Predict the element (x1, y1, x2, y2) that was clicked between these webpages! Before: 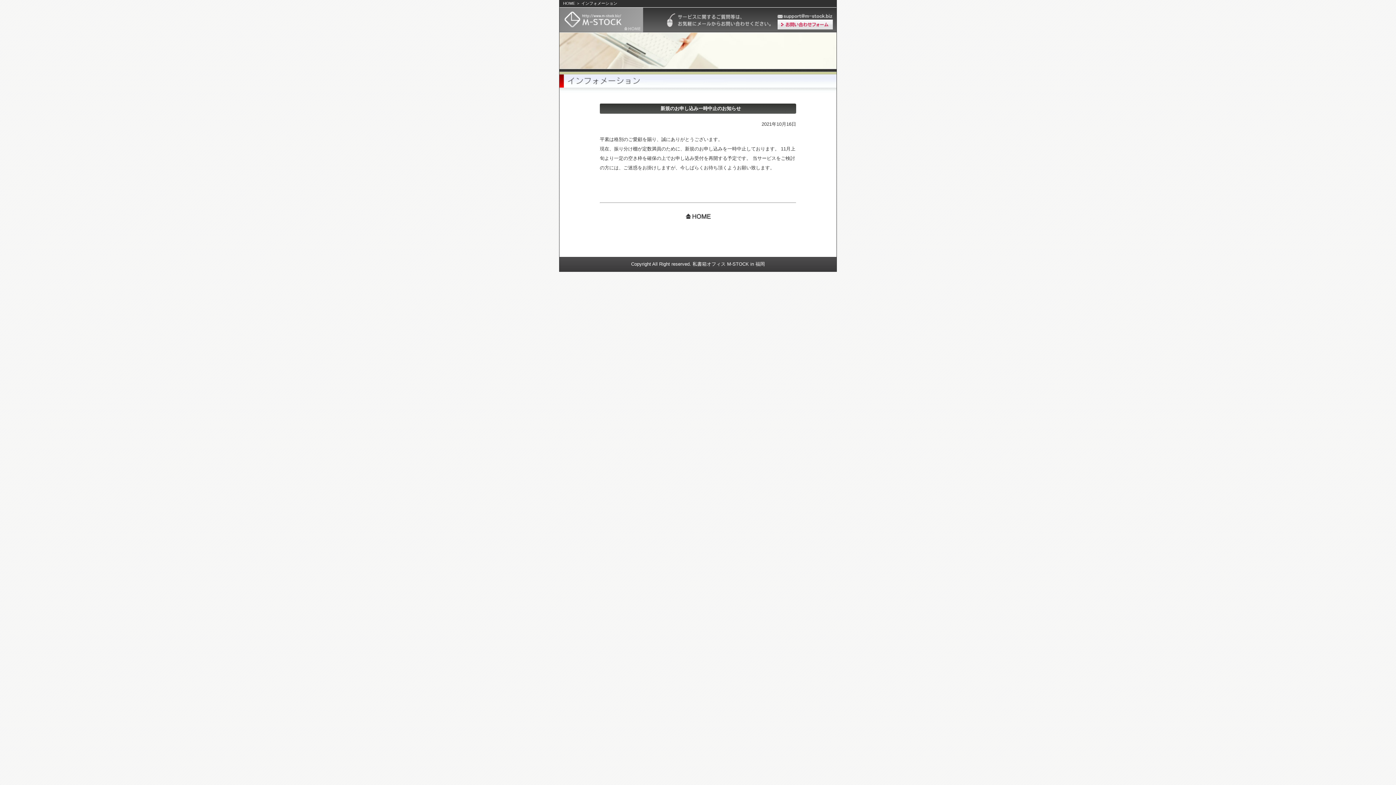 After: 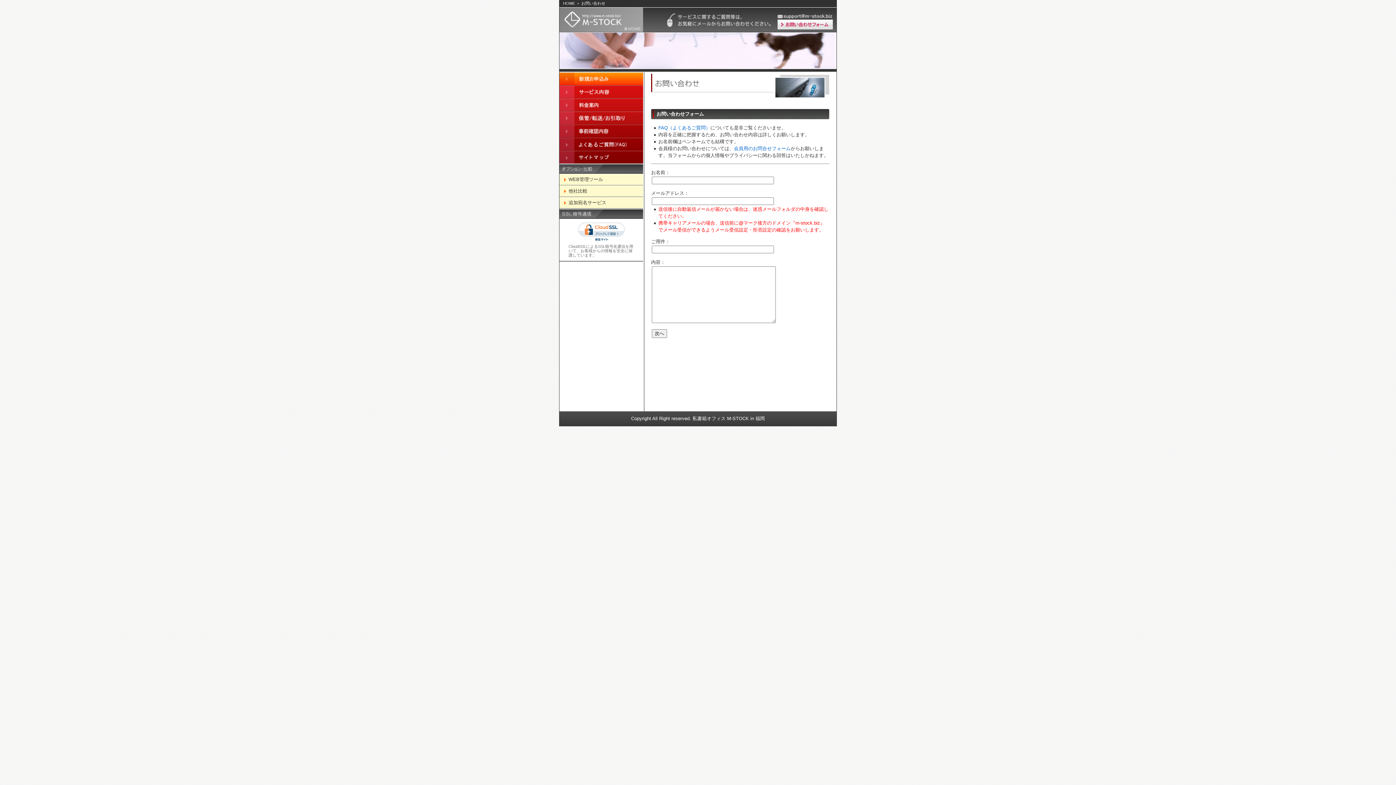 Action: label: お問い合わせ bbox: (777, 19, 833, 29)